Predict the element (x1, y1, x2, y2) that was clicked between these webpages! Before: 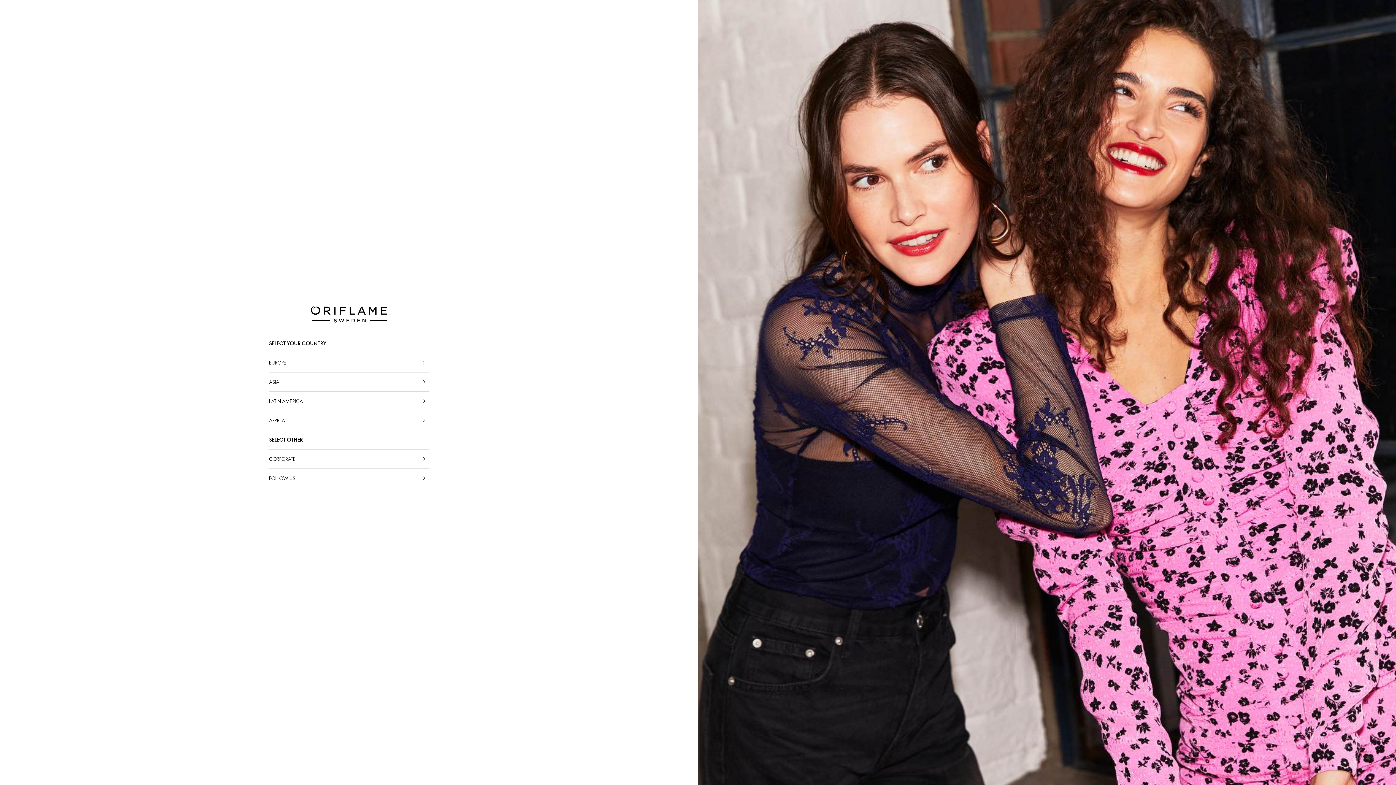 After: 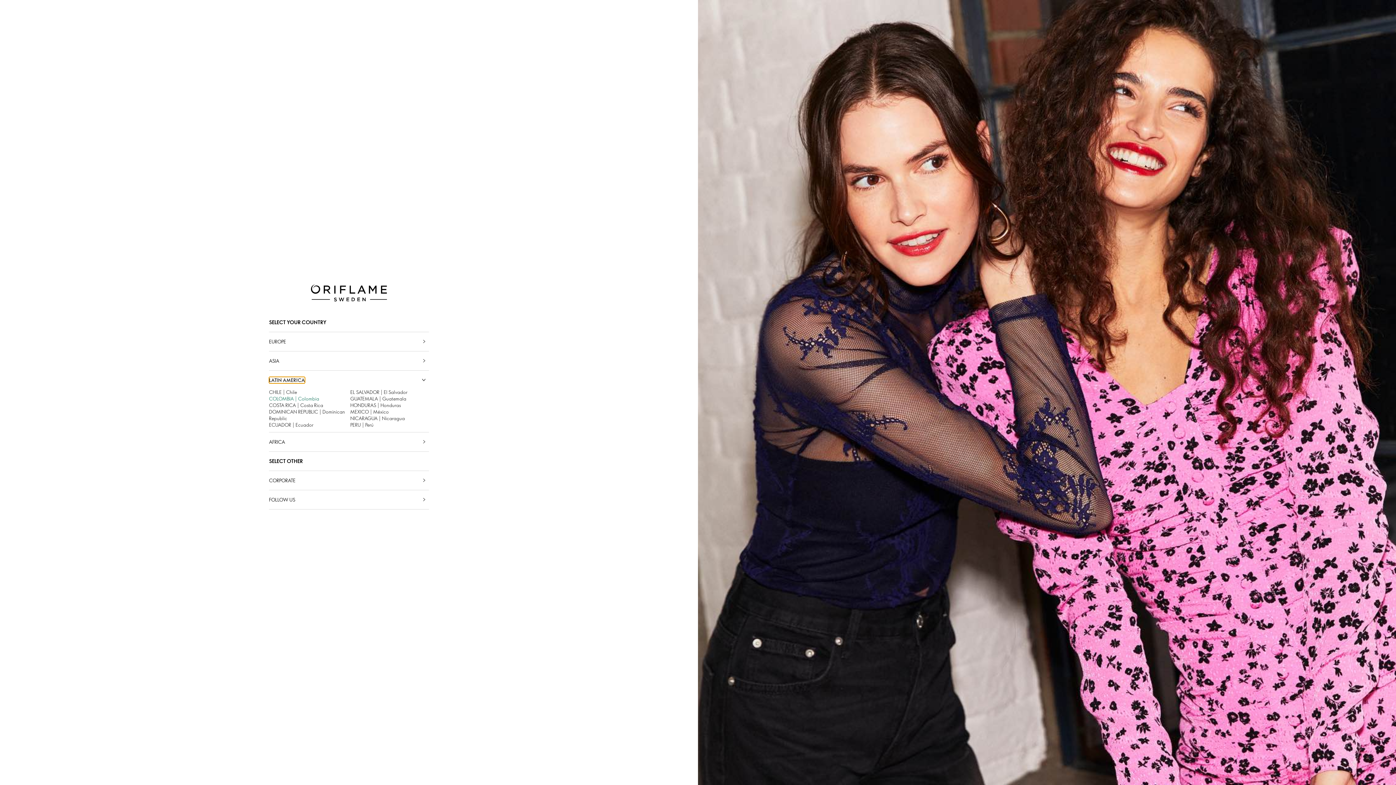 Action: label: LATIN AMERICA bbox: (269, 398, 302, 404)